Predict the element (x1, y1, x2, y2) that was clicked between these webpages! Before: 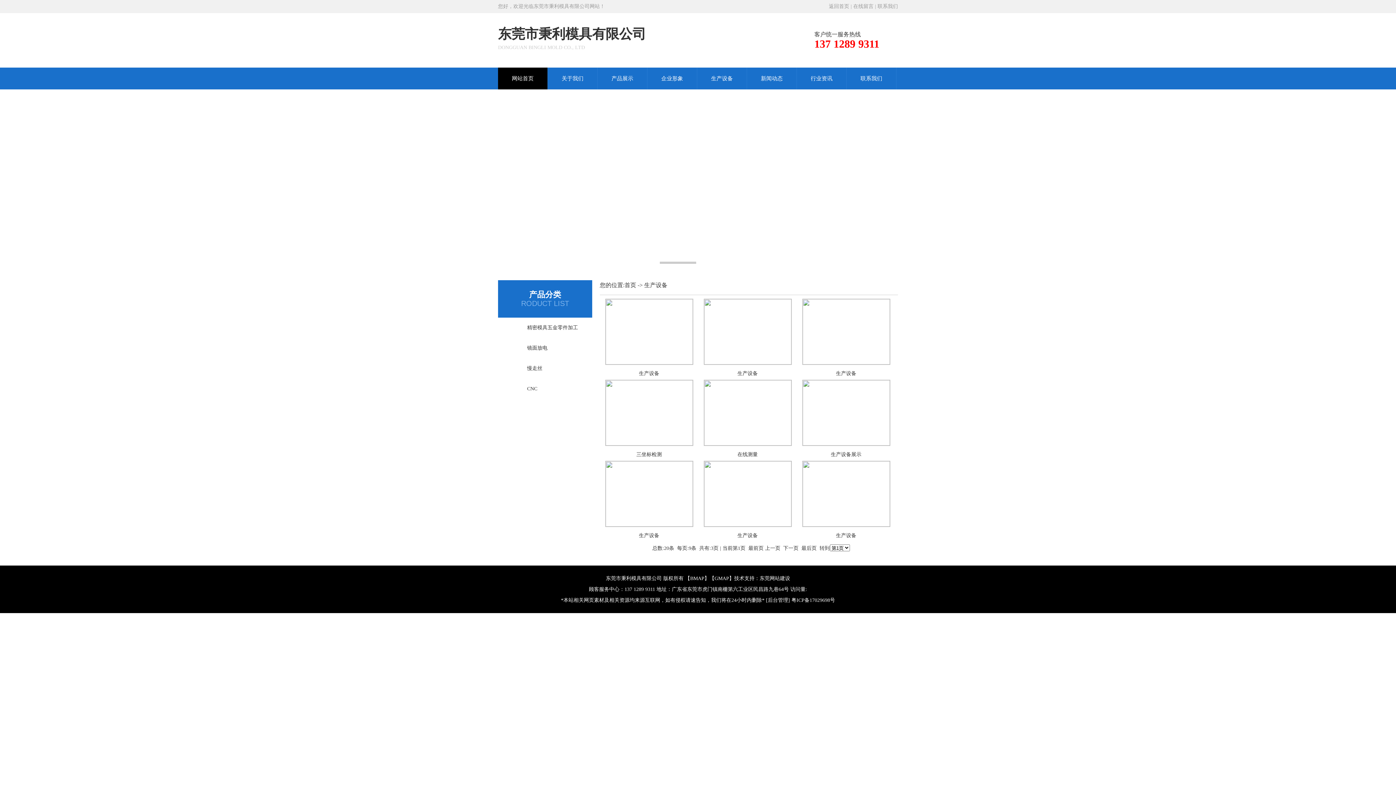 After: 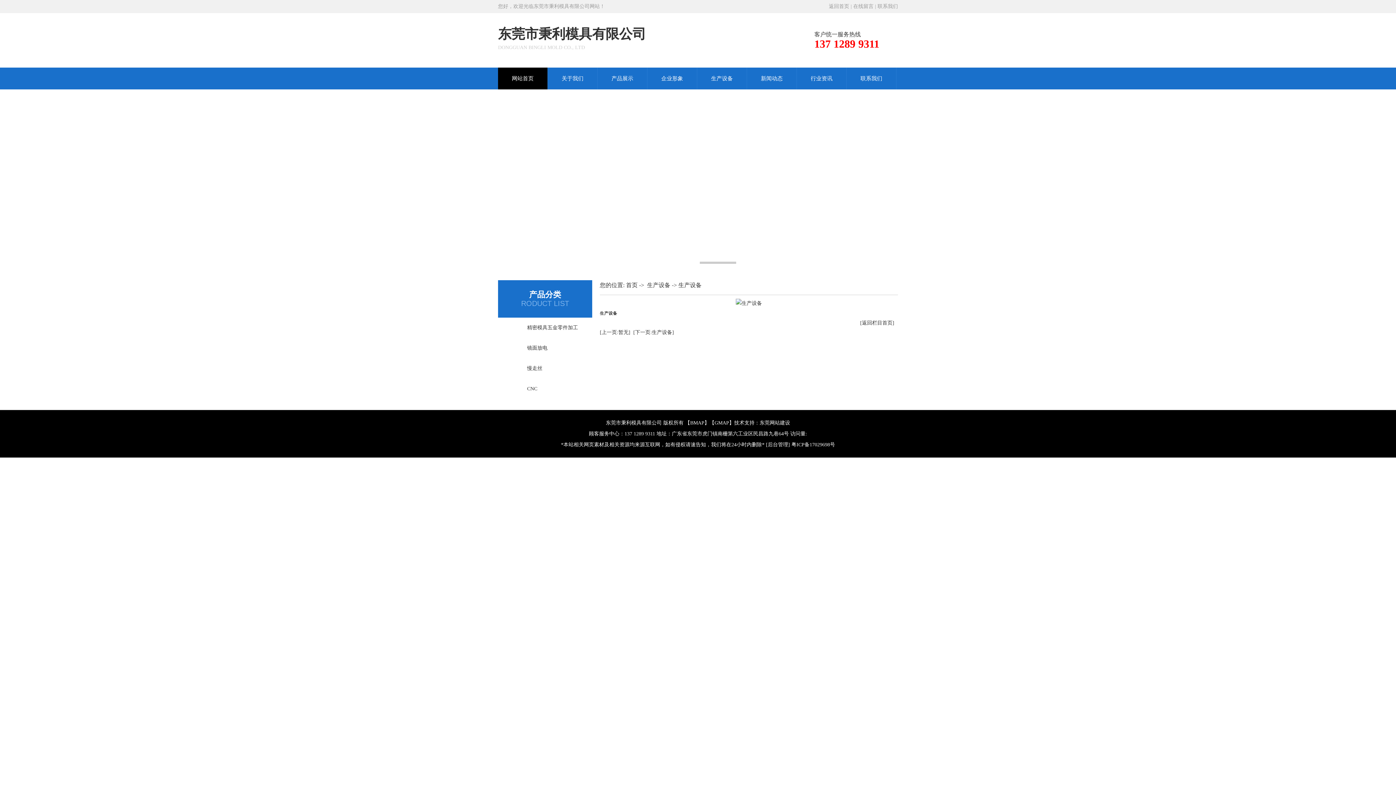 Action: label: 生产设备 bbox: (639, 370, 659, 376)